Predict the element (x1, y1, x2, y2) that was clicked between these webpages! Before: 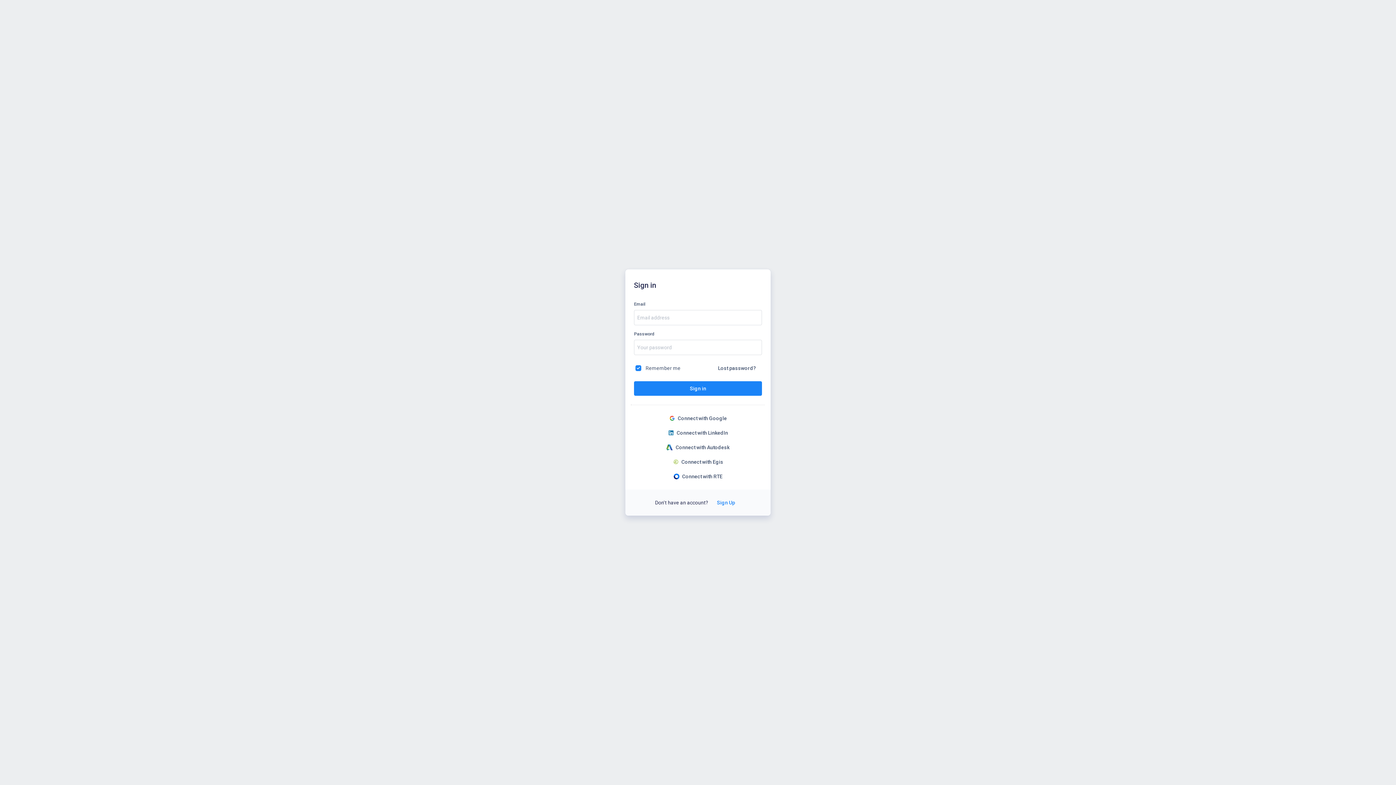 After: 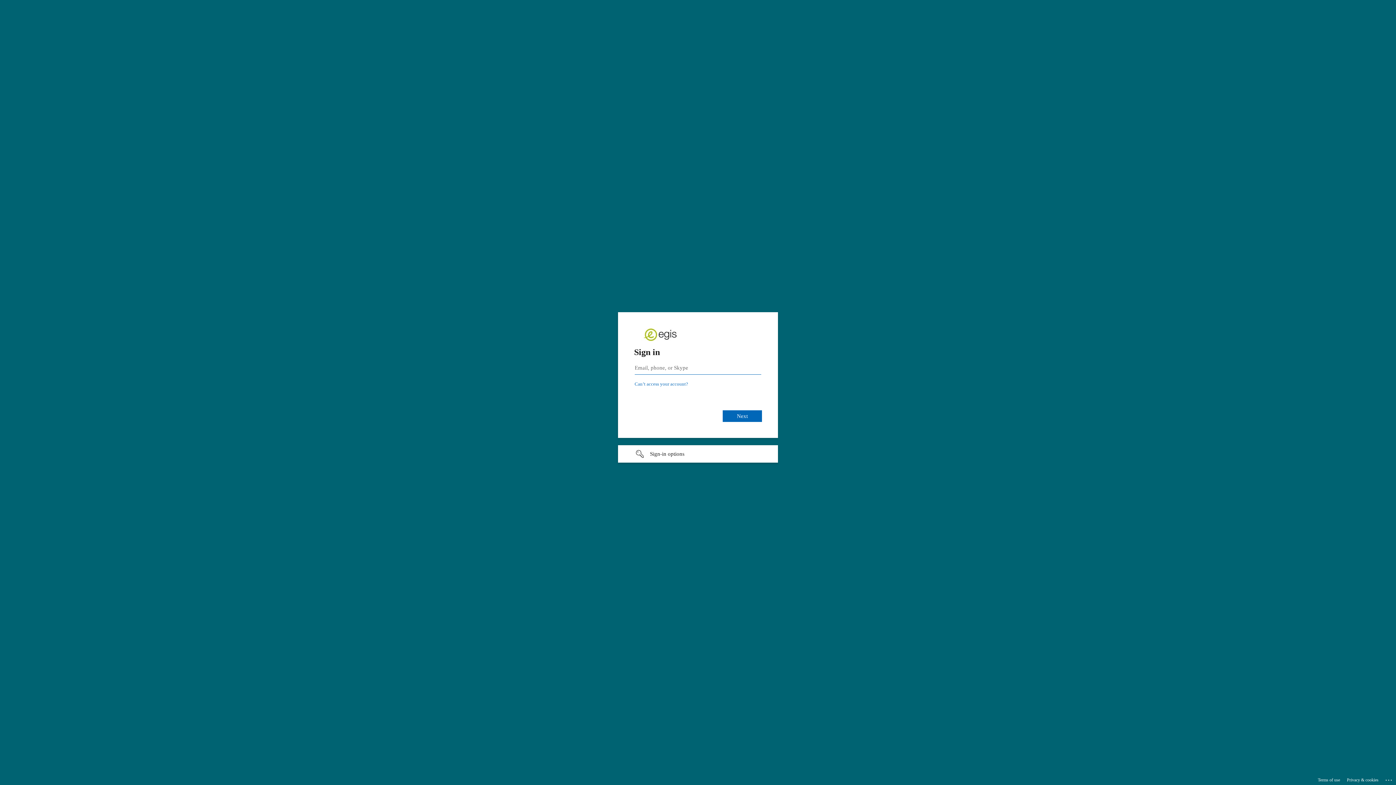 Action: bbox: (667, 454, 729, 469) label: Connect with Egis